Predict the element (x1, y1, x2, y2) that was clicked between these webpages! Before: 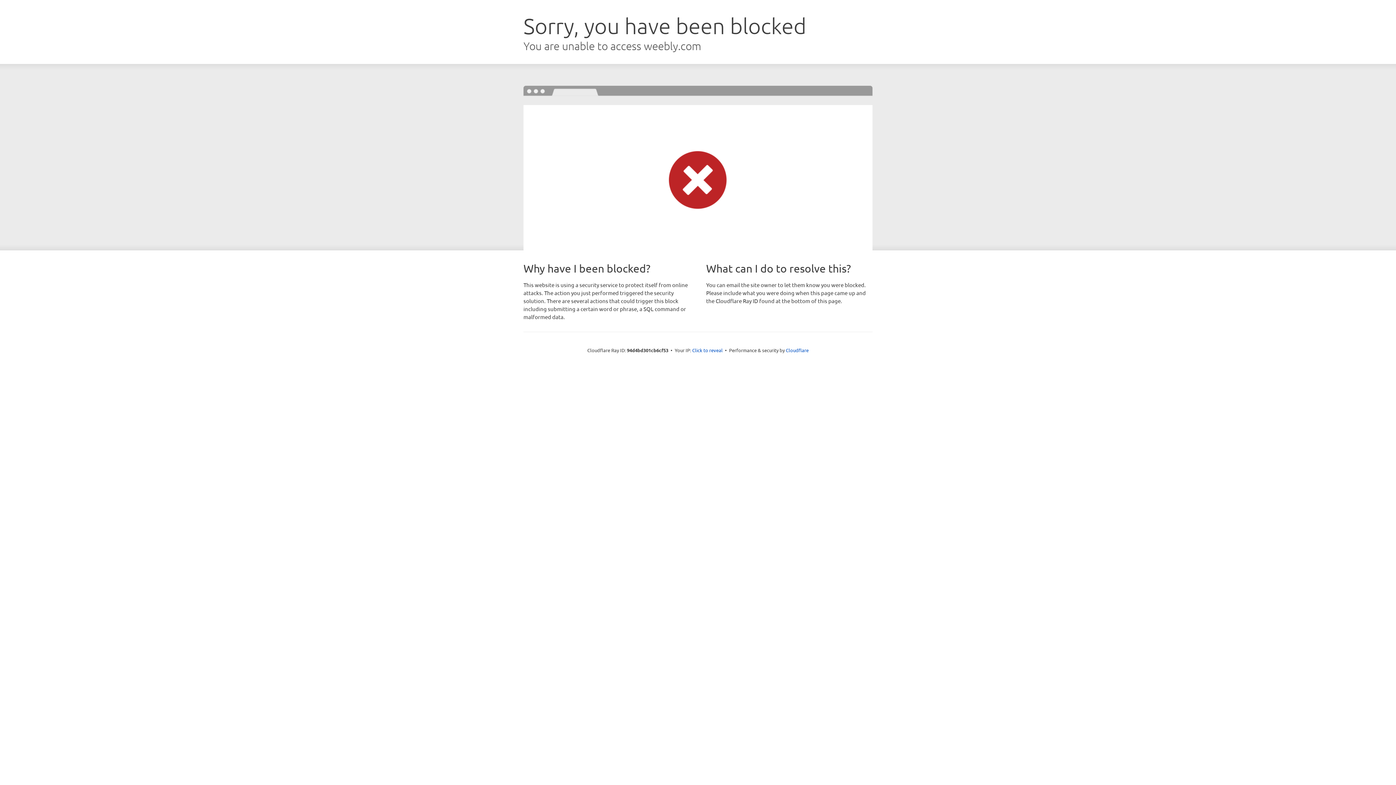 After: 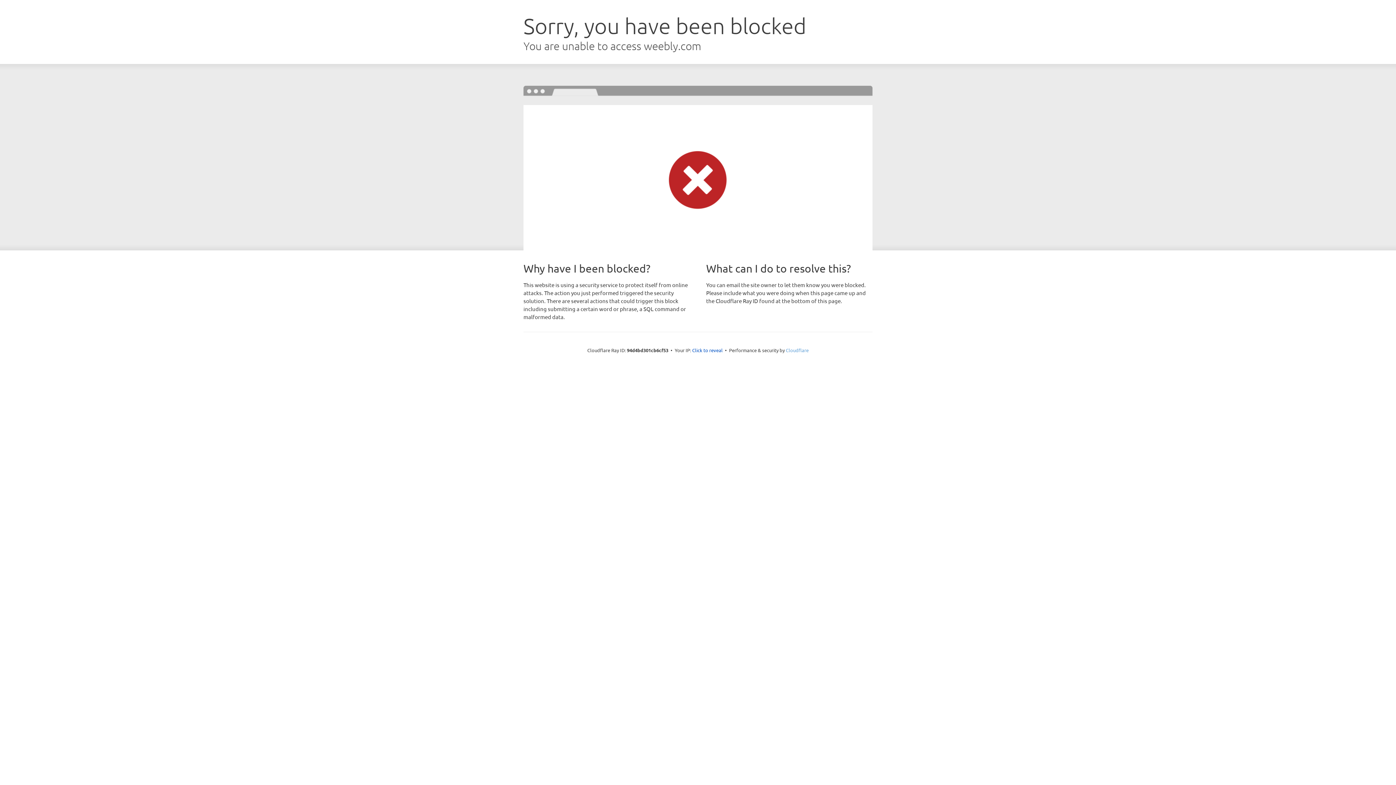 Action: bbox: (786, 347, 808, 353) label: Cloudflare